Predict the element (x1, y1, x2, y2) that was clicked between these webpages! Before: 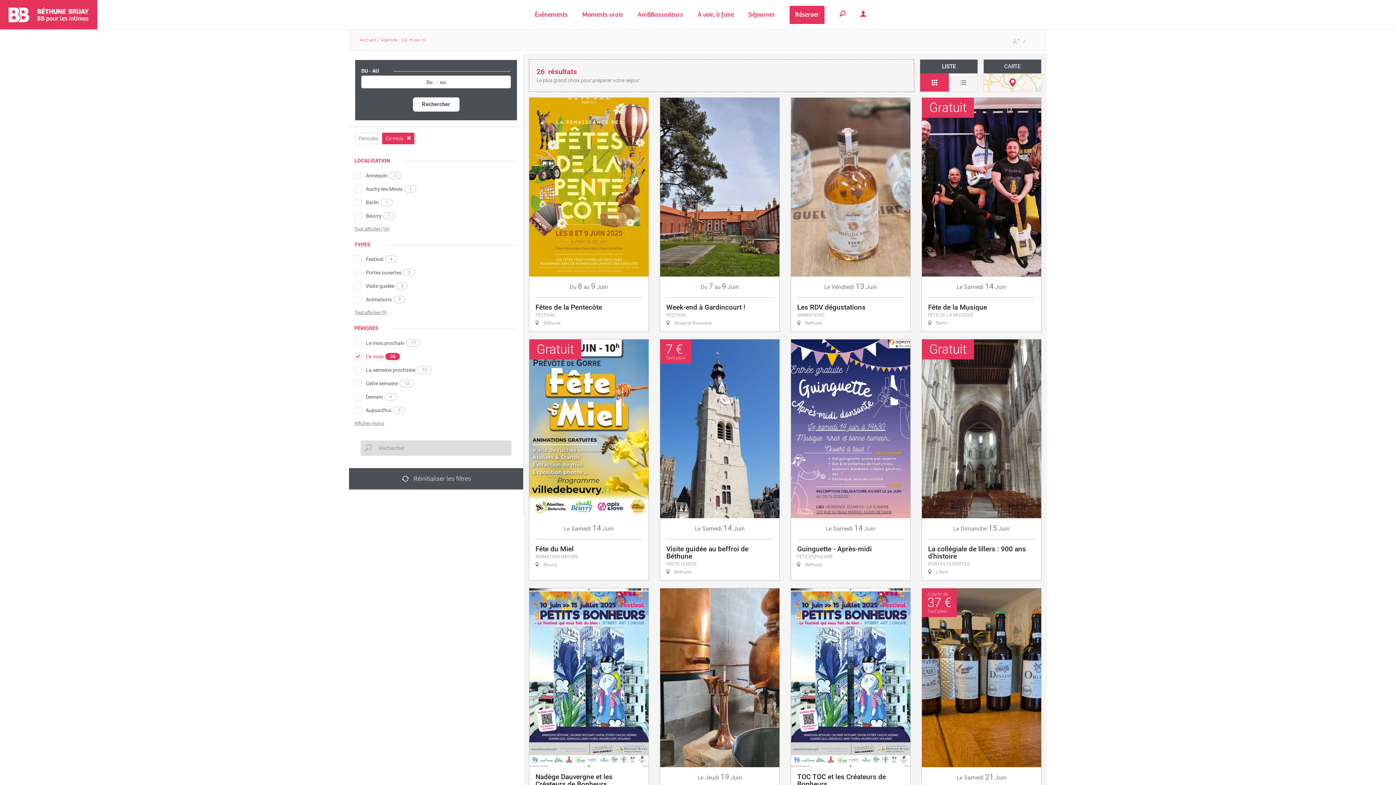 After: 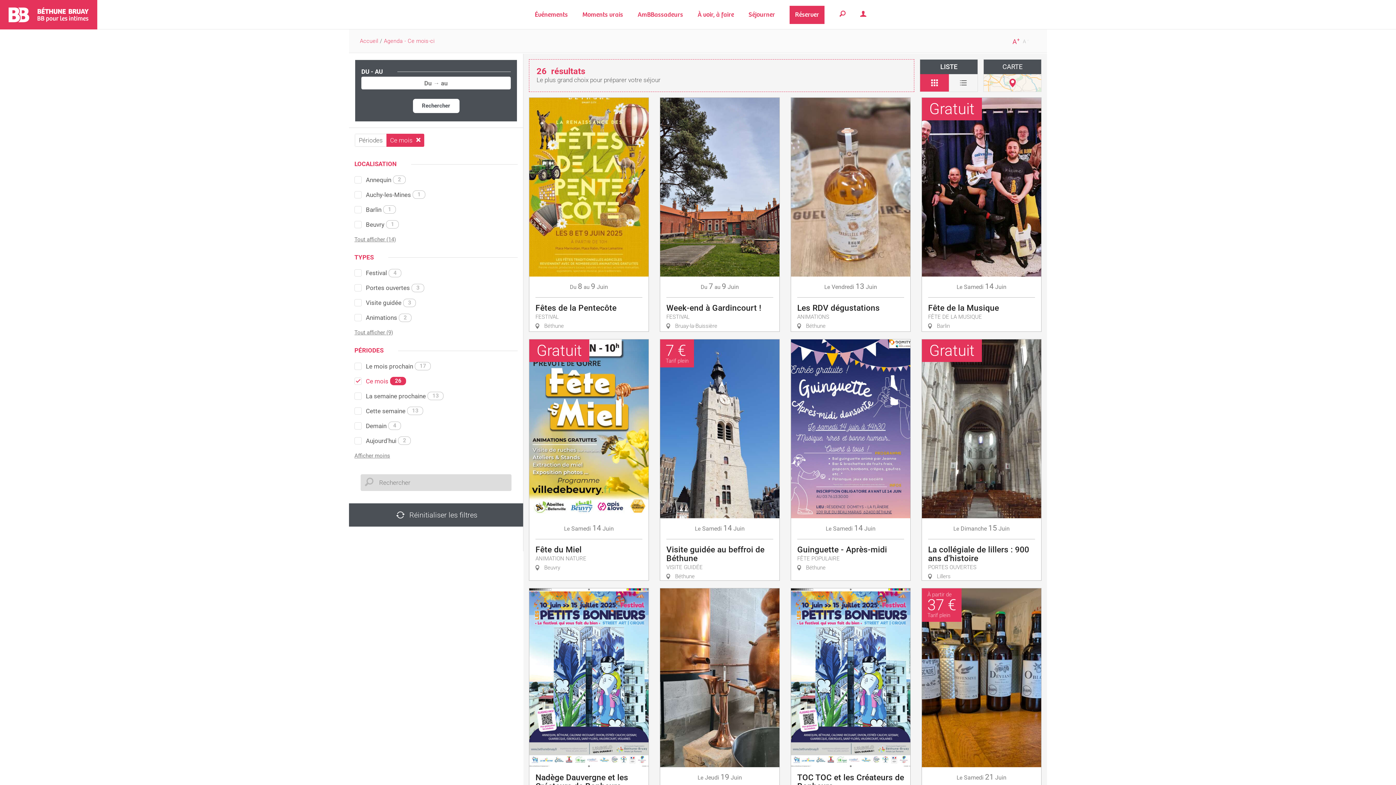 Action: label: +A bbox: (1010, 36, 1019, 46)